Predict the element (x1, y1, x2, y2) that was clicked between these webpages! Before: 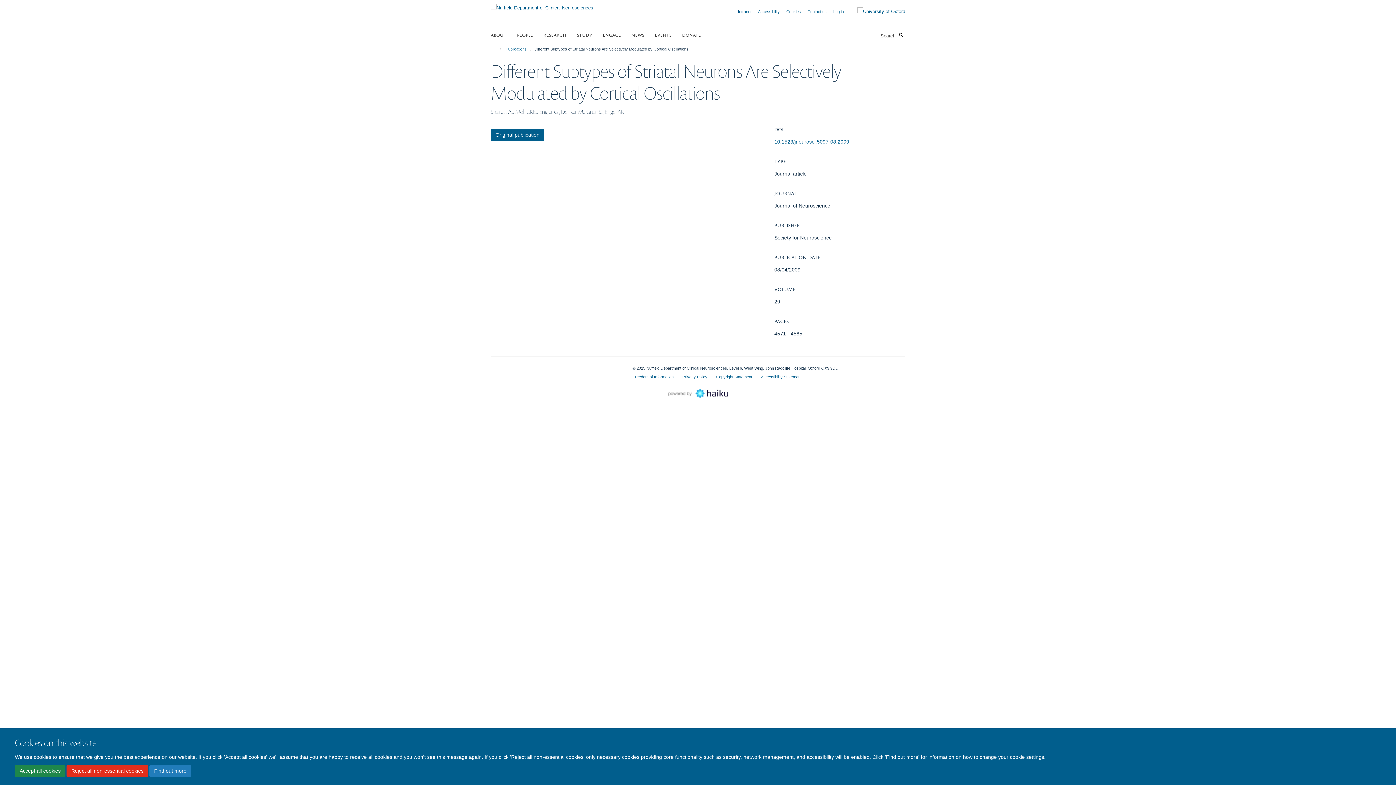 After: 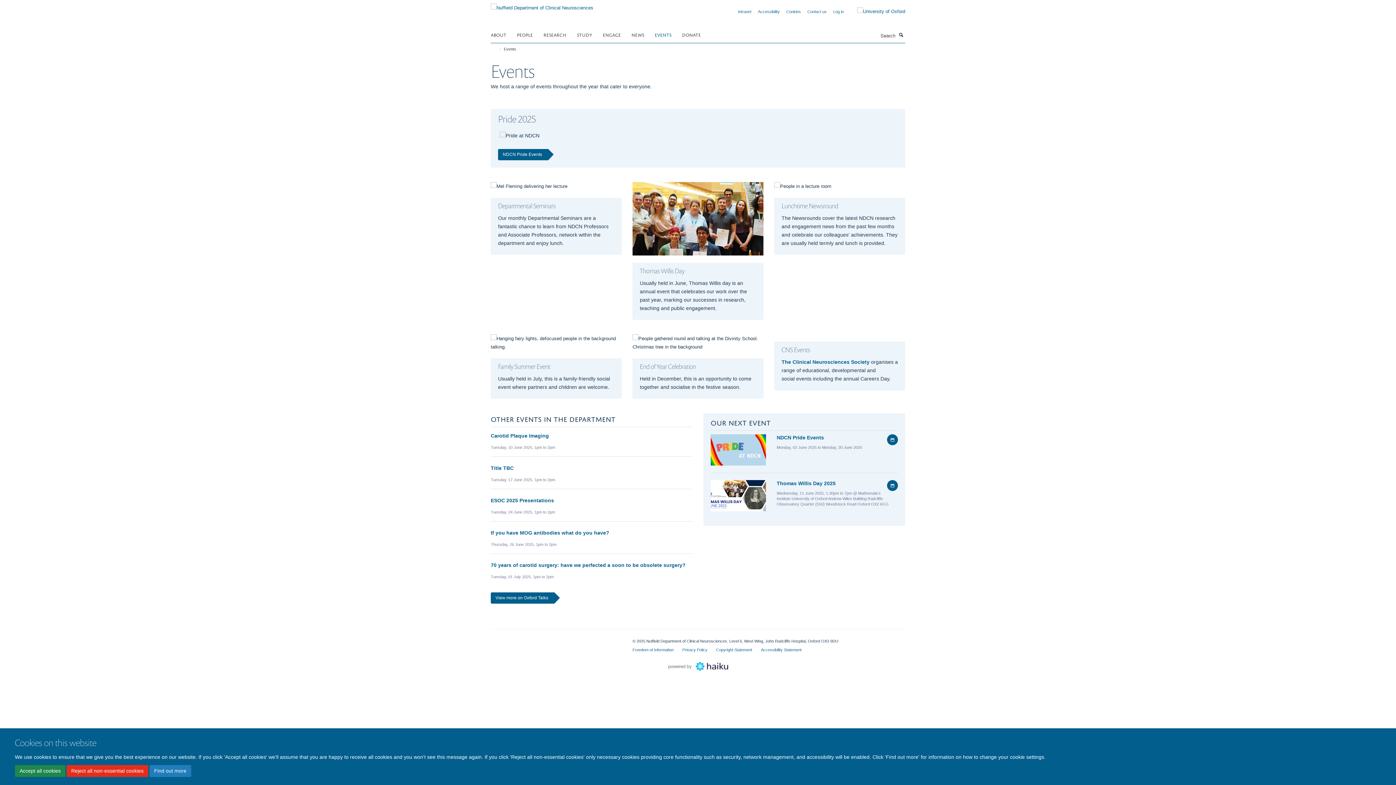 Action: bbox: (654, 29, 680, 40) label: EVENTS